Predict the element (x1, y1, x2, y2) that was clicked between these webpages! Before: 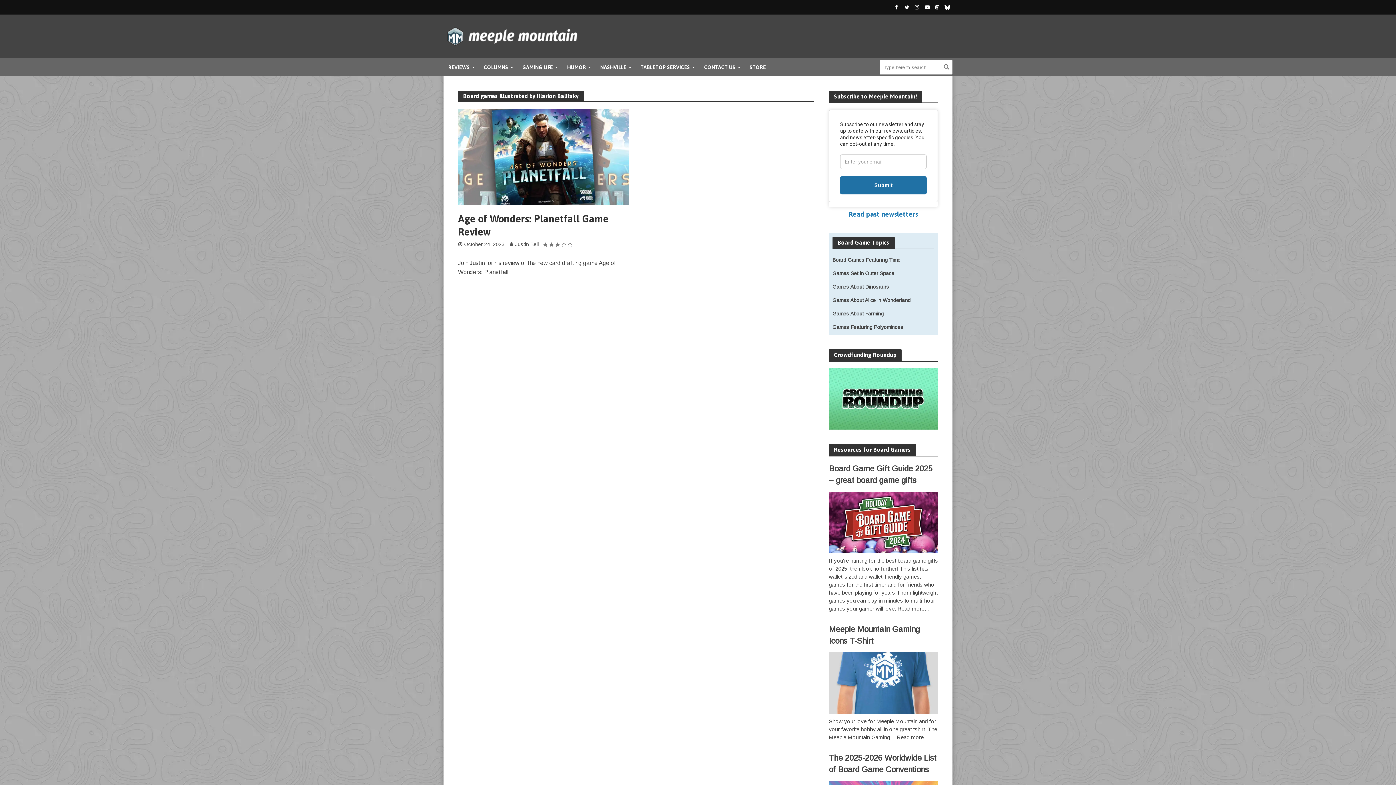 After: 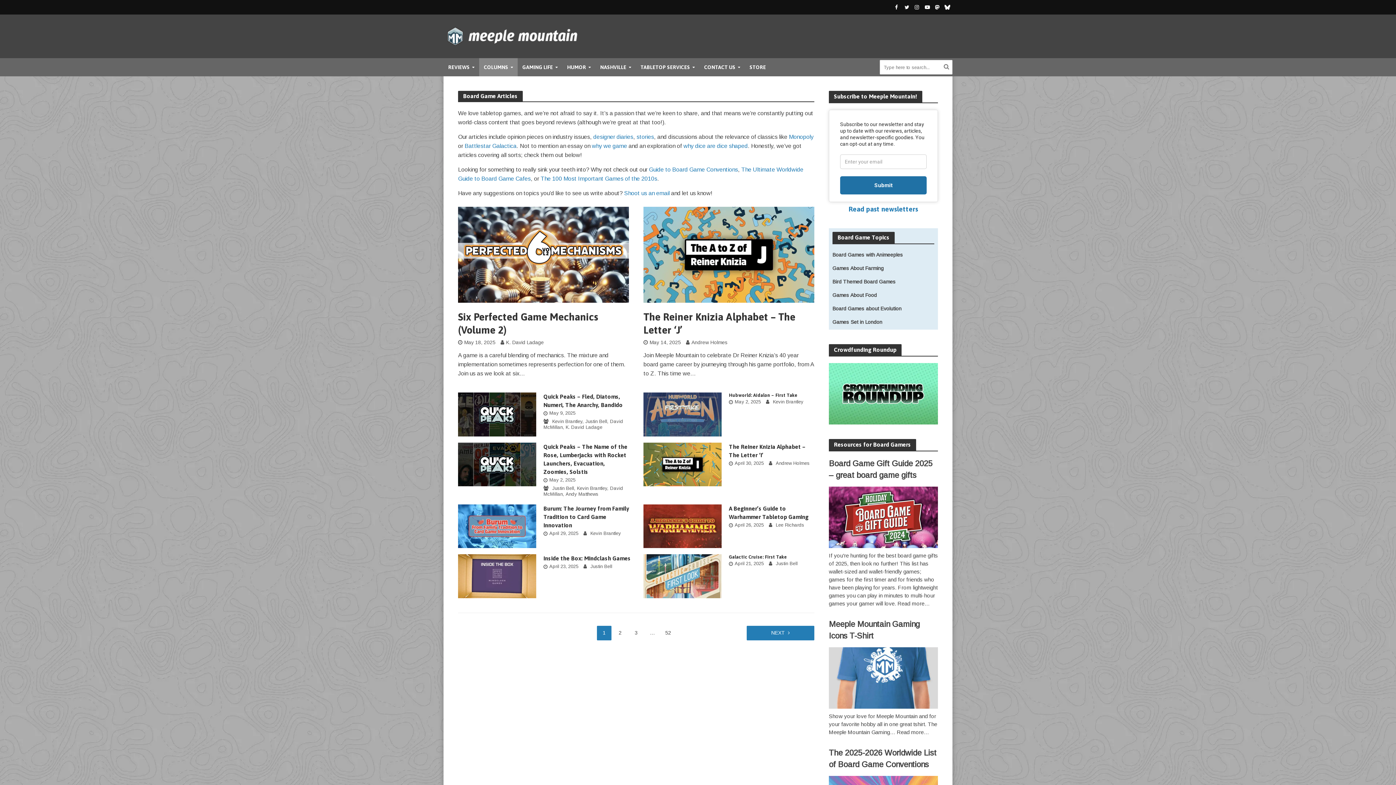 Action: bbox: (479, 58, 517, 76) label: COLUMNS